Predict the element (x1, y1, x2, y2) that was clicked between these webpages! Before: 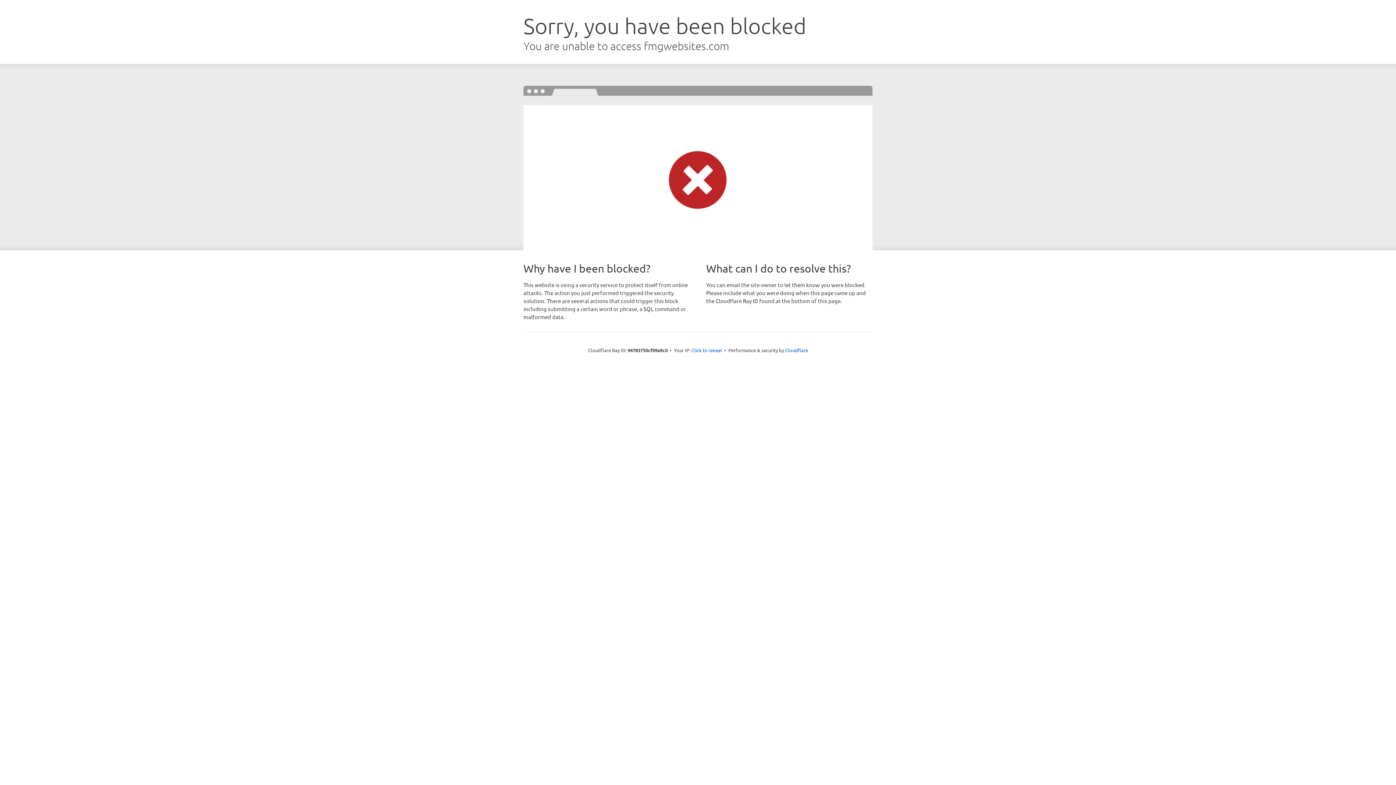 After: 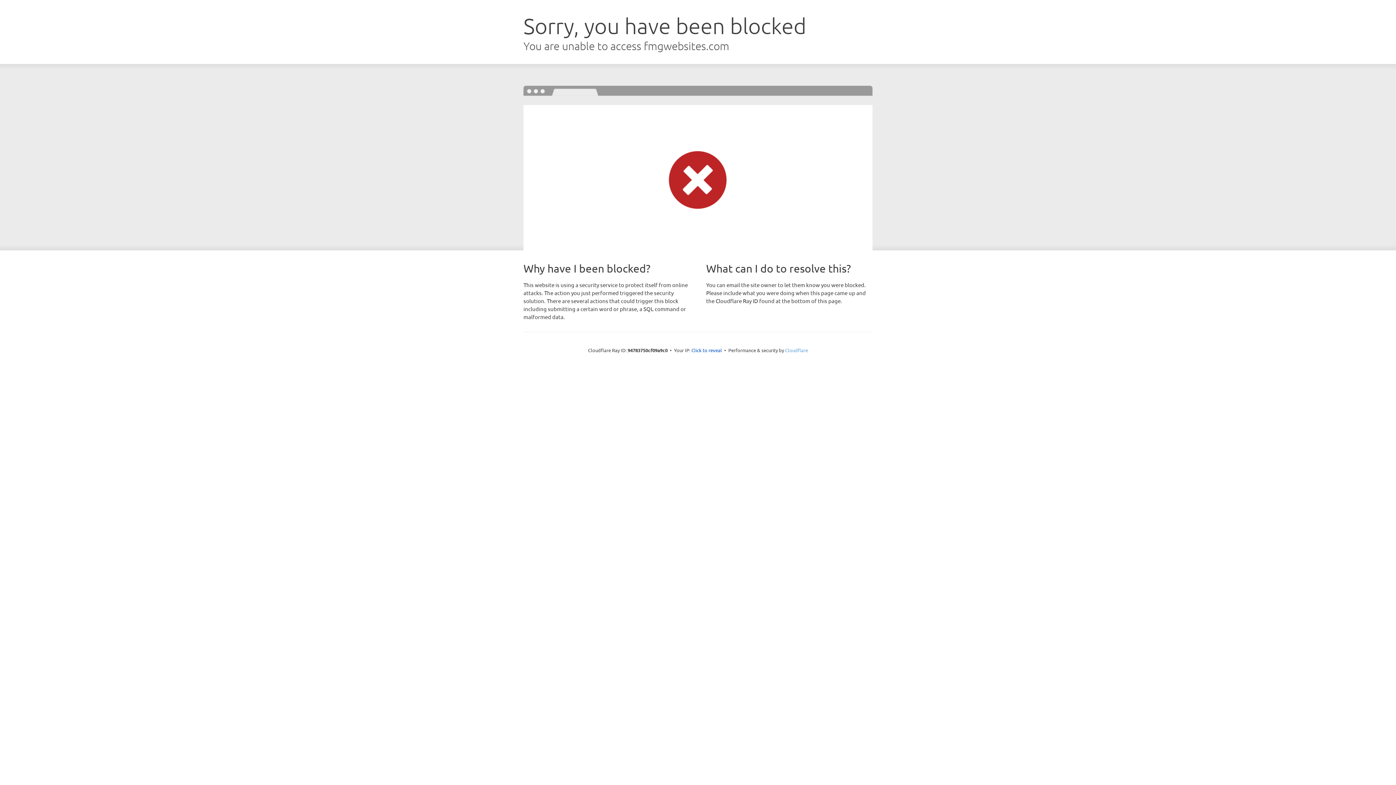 Action: label: Cloudflare bbox: (785, 347, 808, 353)